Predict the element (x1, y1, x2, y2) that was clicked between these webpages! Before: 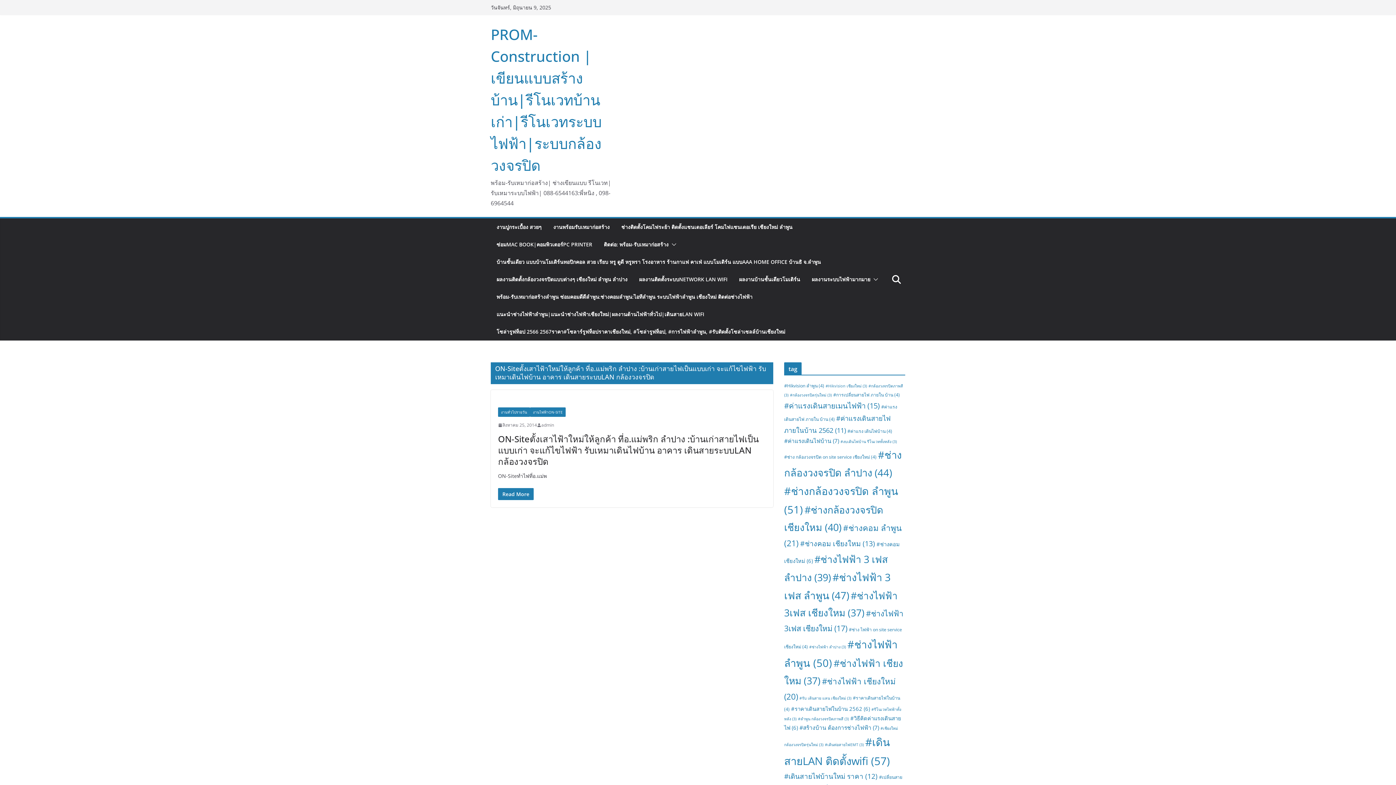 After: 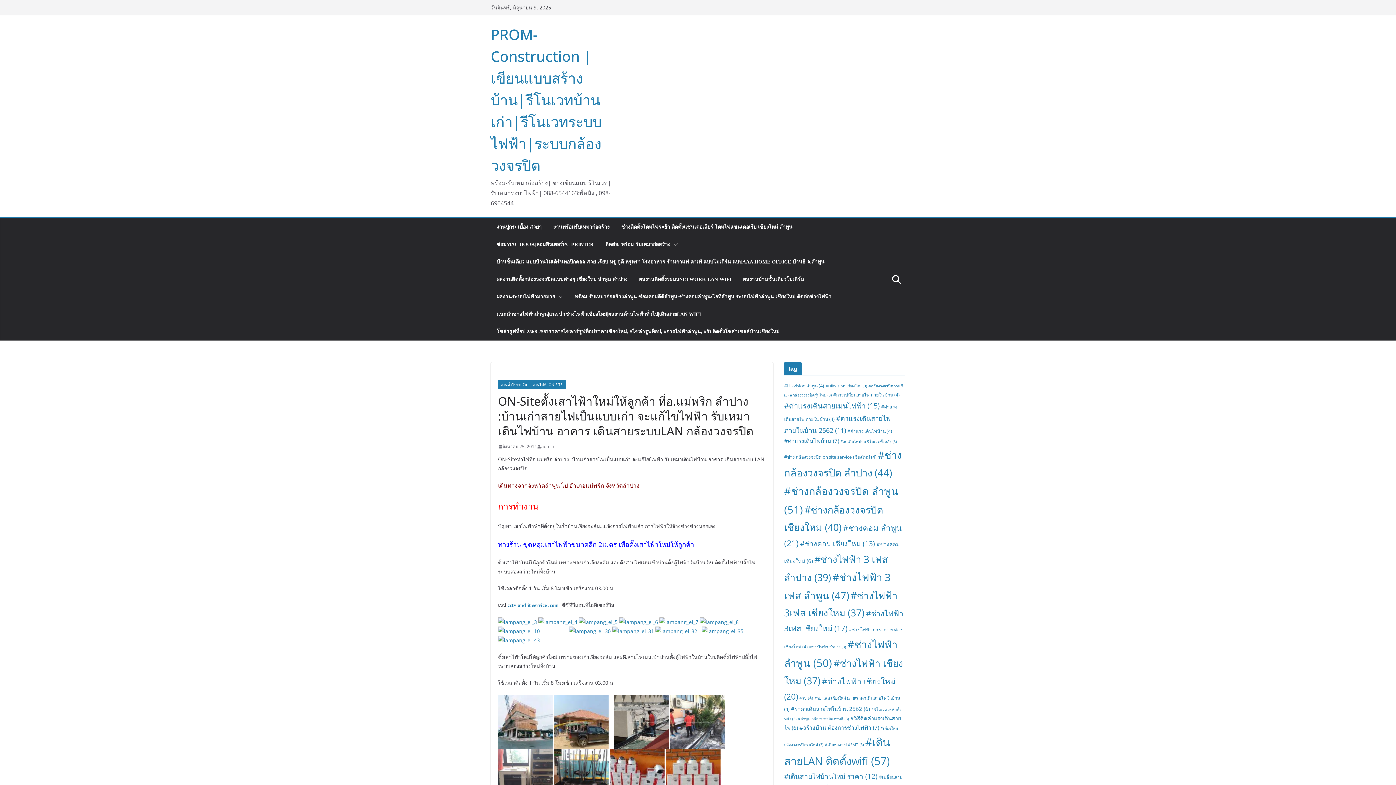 Action: label: ON-Siteตั้งเสาไฟ้าใหม่ให้ลูกค้า ที่อ.แม่พริก ลำปาง :บ้านเก่าสายไฟเป็นแบบเก่า จะแก้ไขไฟฟ้า รับเหมาเดินไฟบ้าน อาคาร เดินสายระบบLAN กล้องวงจรปิด bbox: (498, 433, 758, 467)